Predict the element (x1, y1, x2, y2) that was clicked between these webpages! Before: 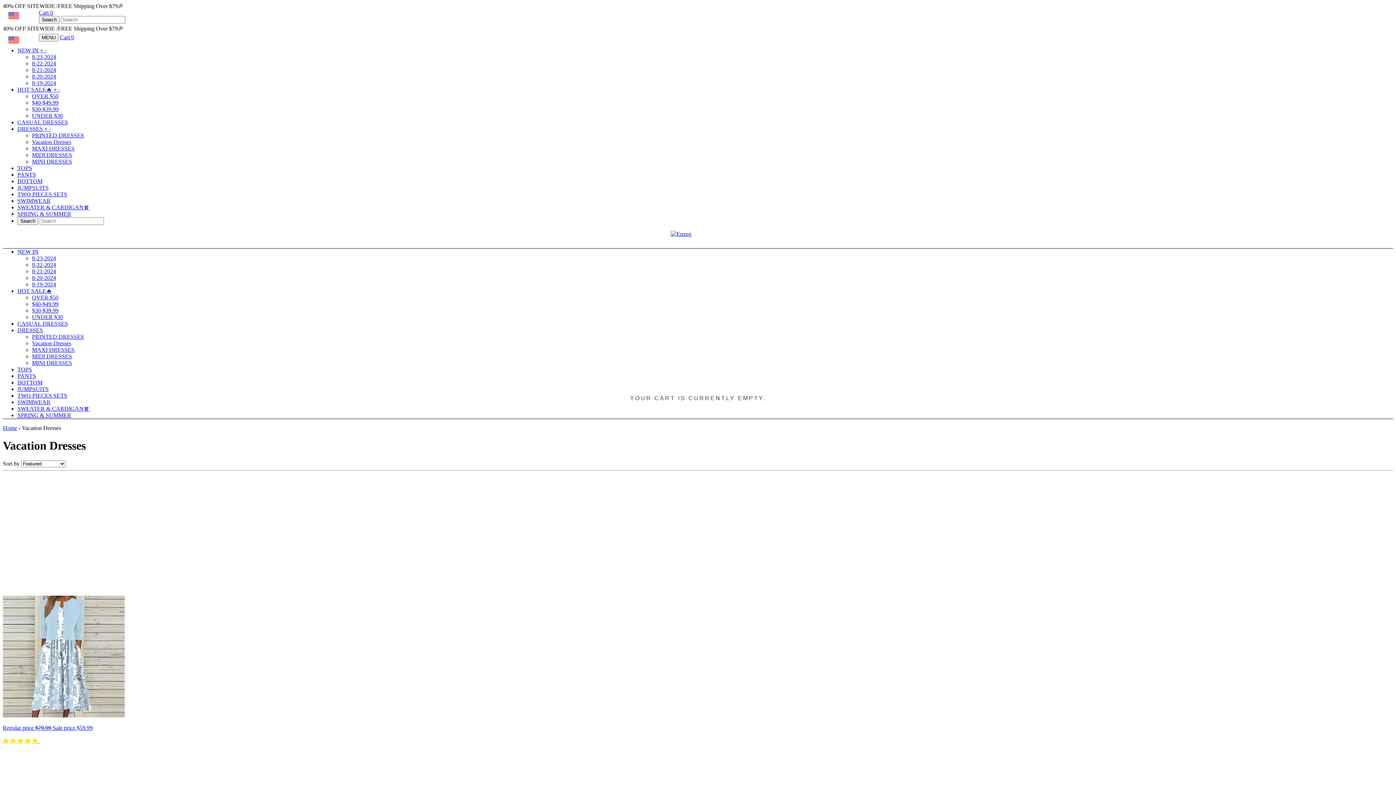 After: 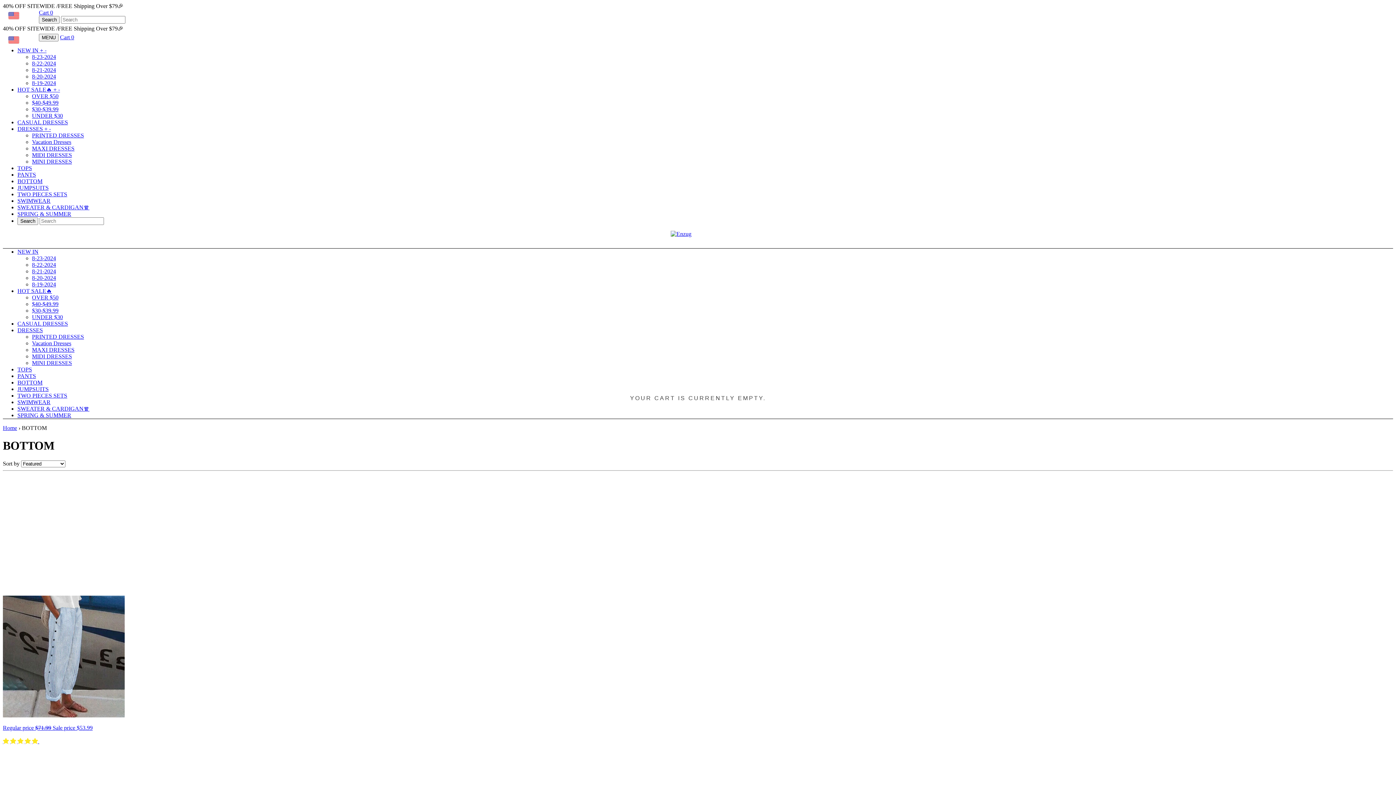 Action: label: BOTTOM bbox: (17, 178, 42, 184)